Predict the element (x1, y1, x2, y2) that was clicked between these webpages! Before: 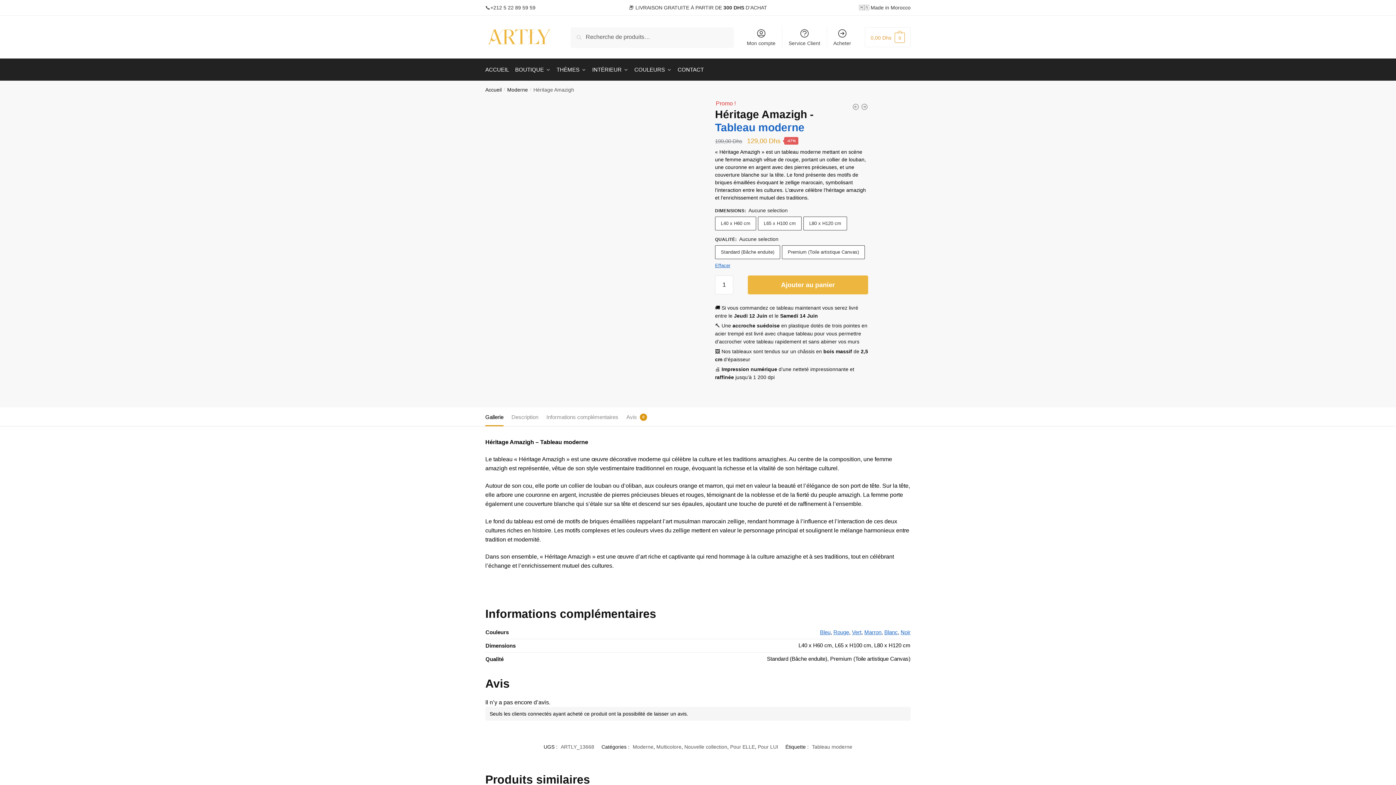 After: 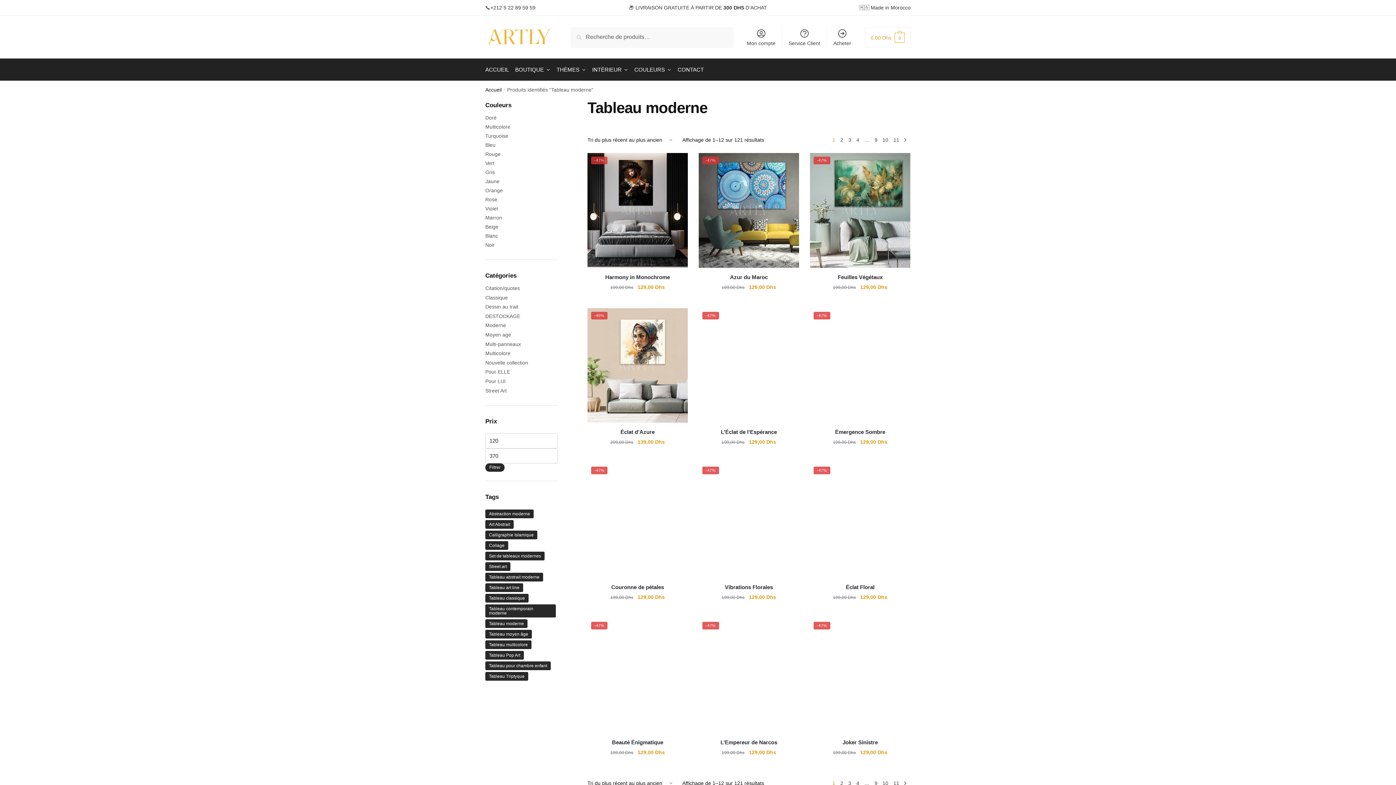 Action: bbox: (812, 744, 852, 750) label: Tableau moderne